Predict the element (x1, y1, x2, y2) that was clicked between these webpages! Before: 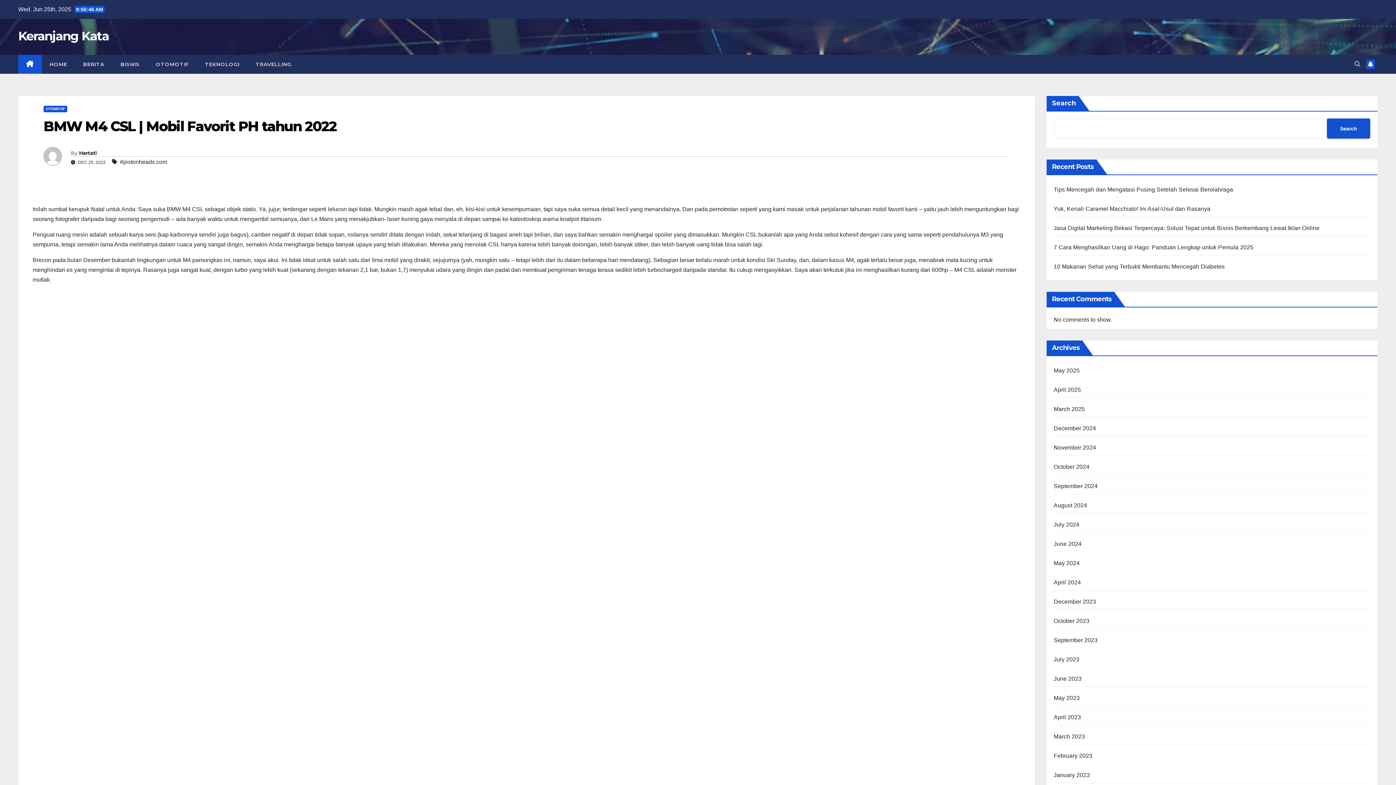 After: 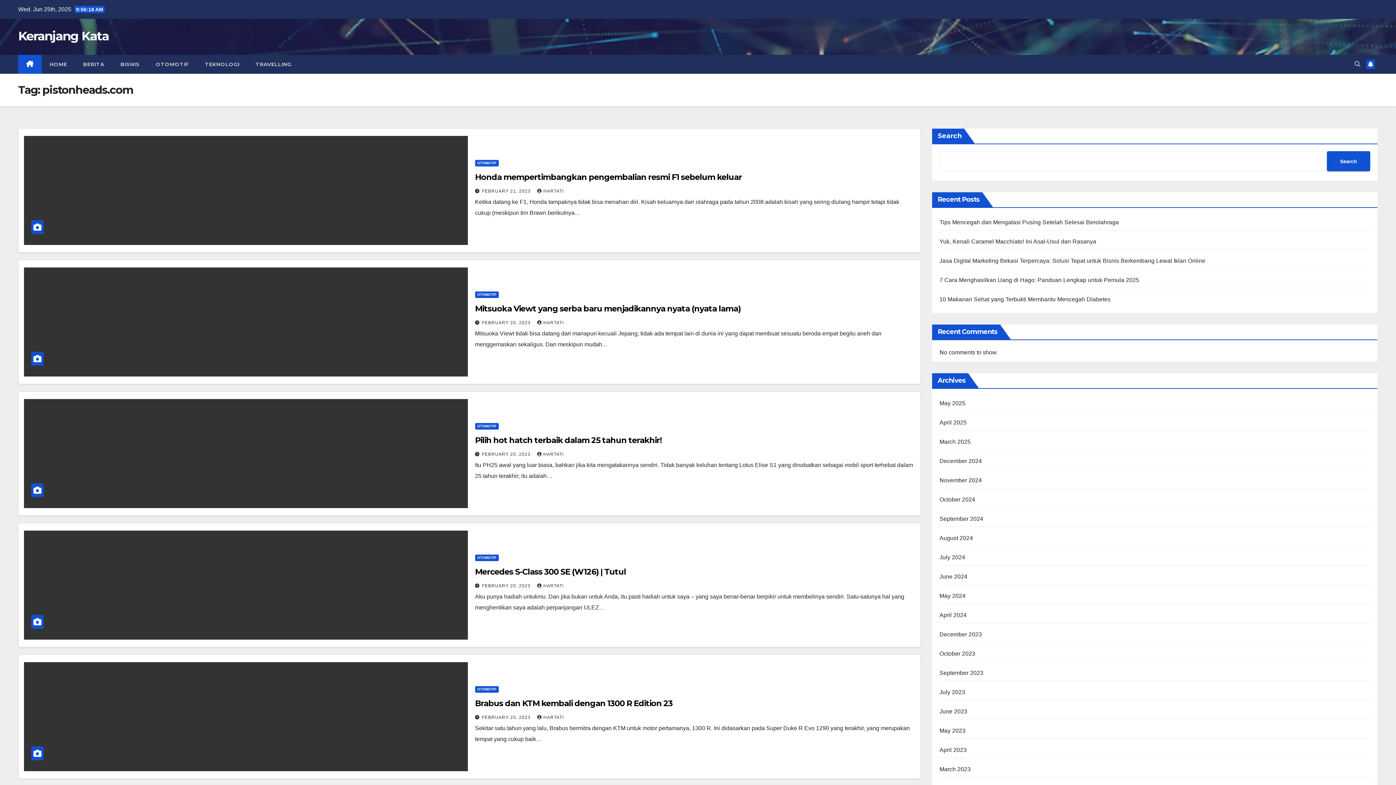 Action: bbox: (120, 158, 167, 165) label: #pistonheads.com